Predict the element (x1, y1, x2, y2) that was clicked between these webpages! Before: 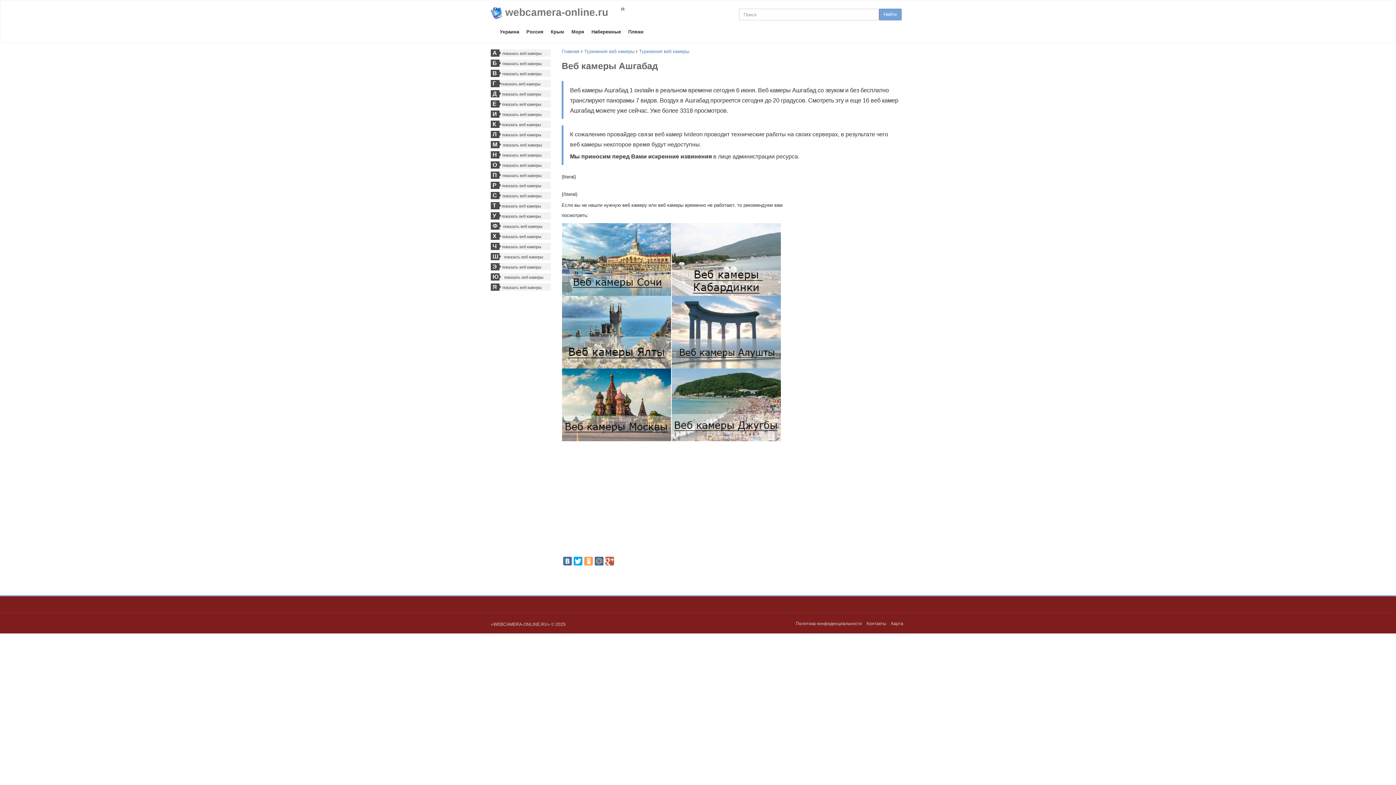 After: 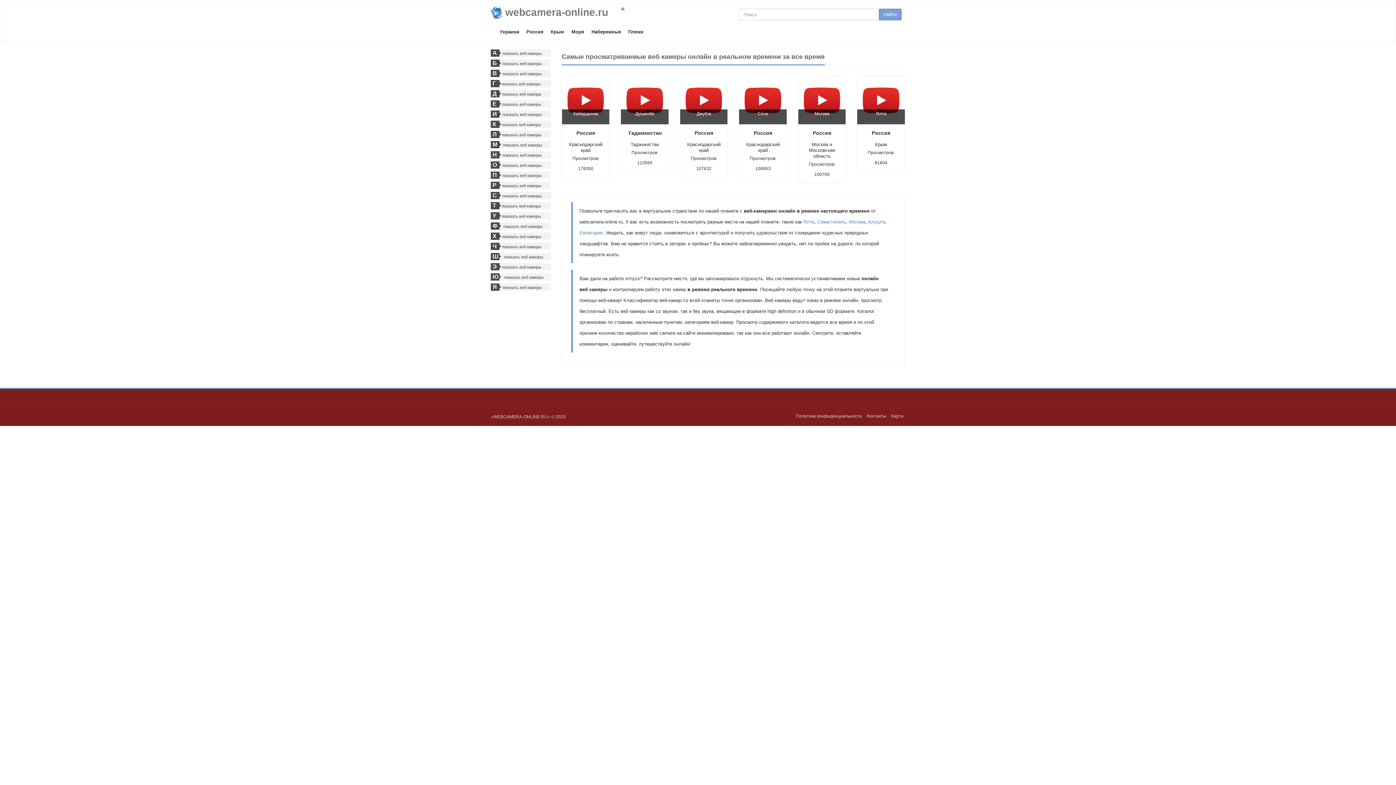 Action: label:  webcamera-online.ru bbox: (490, 4, 621, 22)